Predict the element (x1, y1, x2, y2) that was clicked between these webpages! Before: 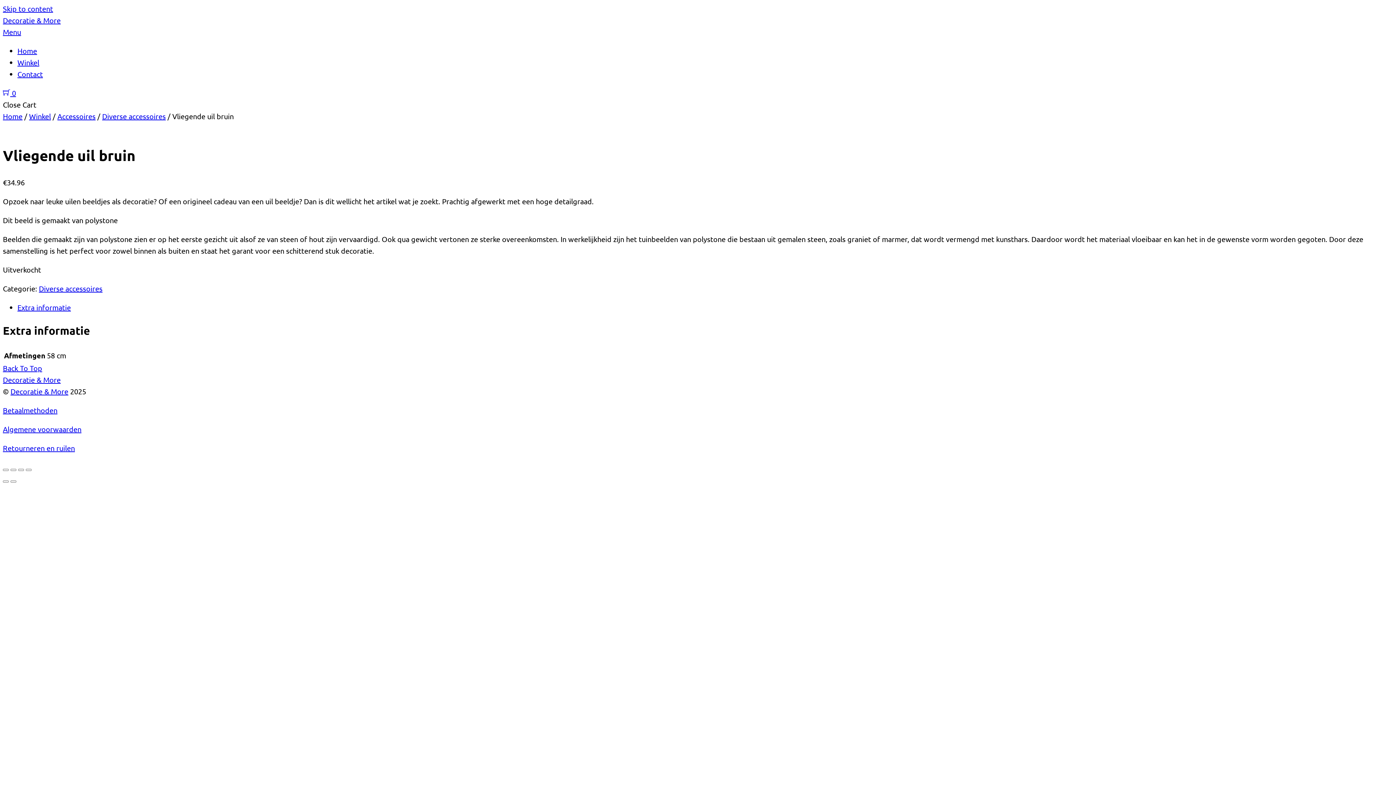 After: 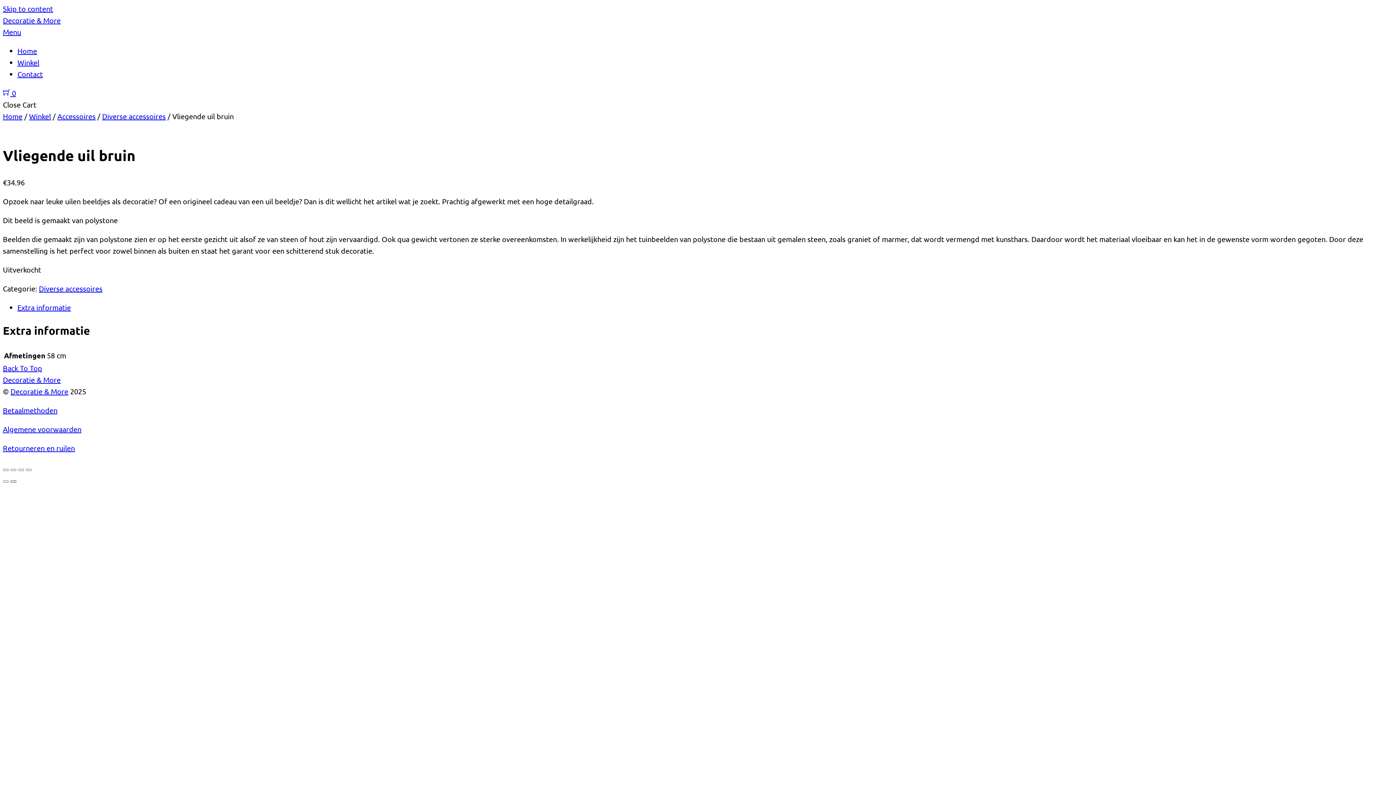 Action: bbox: (10, 480, 16, 483) label: Volgende (pijltje rechts)